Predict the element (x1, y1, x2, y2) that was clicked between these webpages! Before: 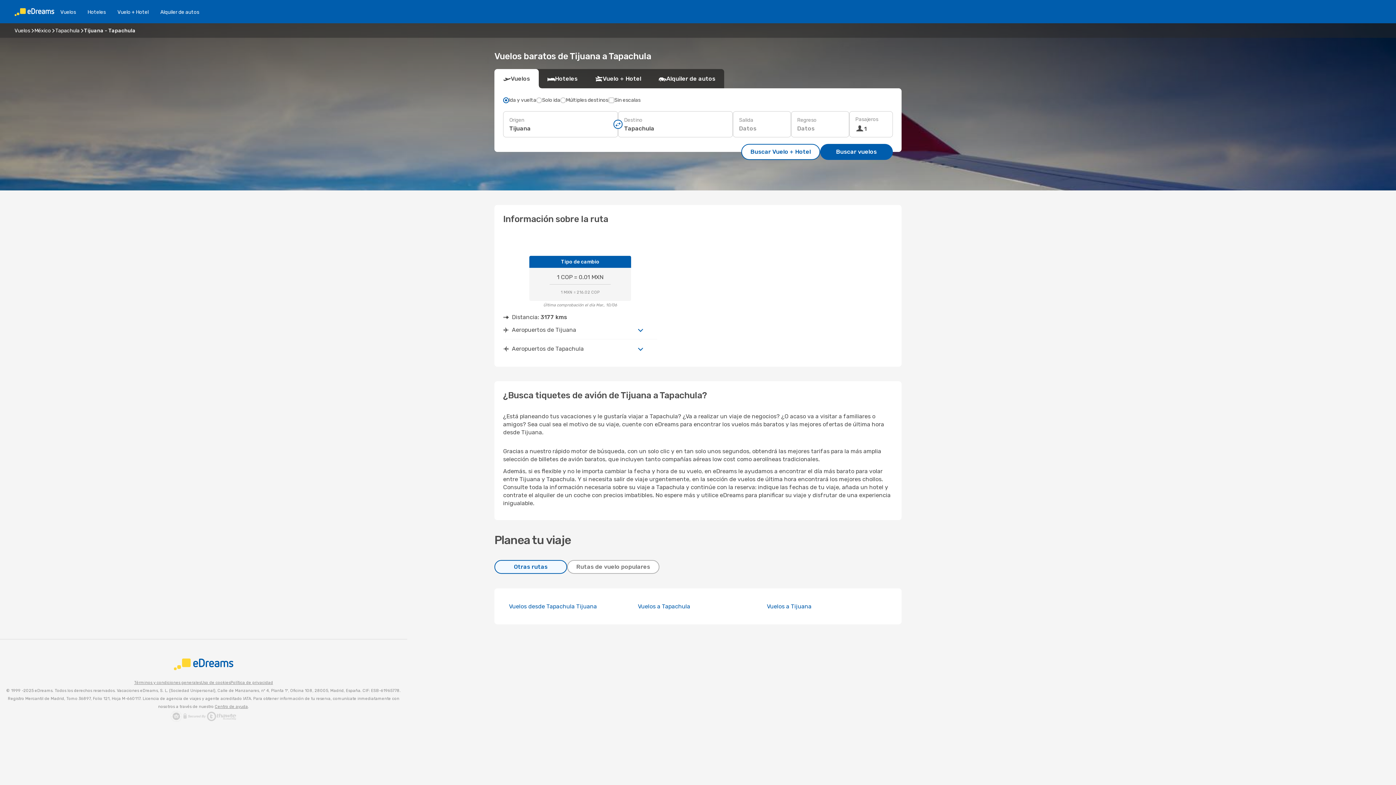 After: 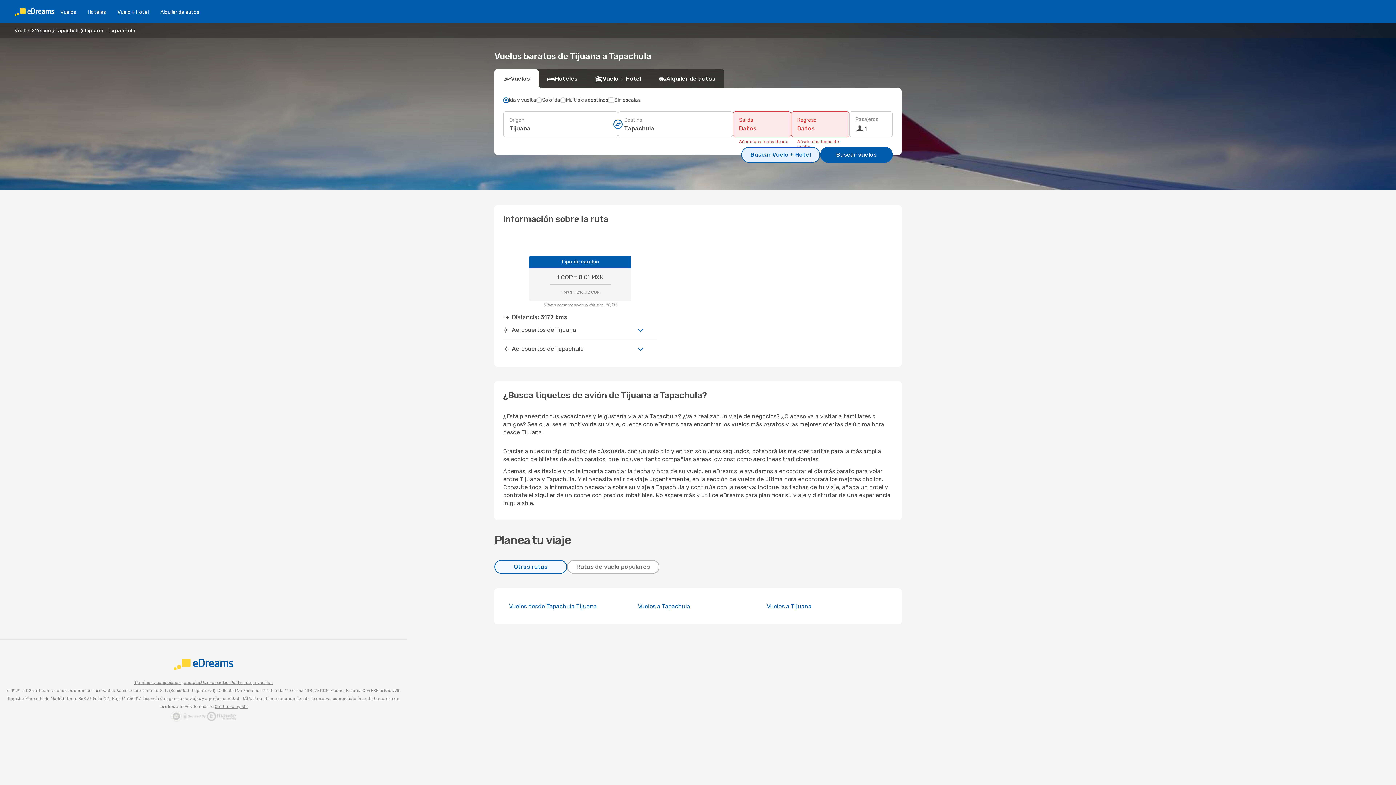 Action: bbox: (741, 144, 820, 160) label: Buscar Vuelo + Hotel